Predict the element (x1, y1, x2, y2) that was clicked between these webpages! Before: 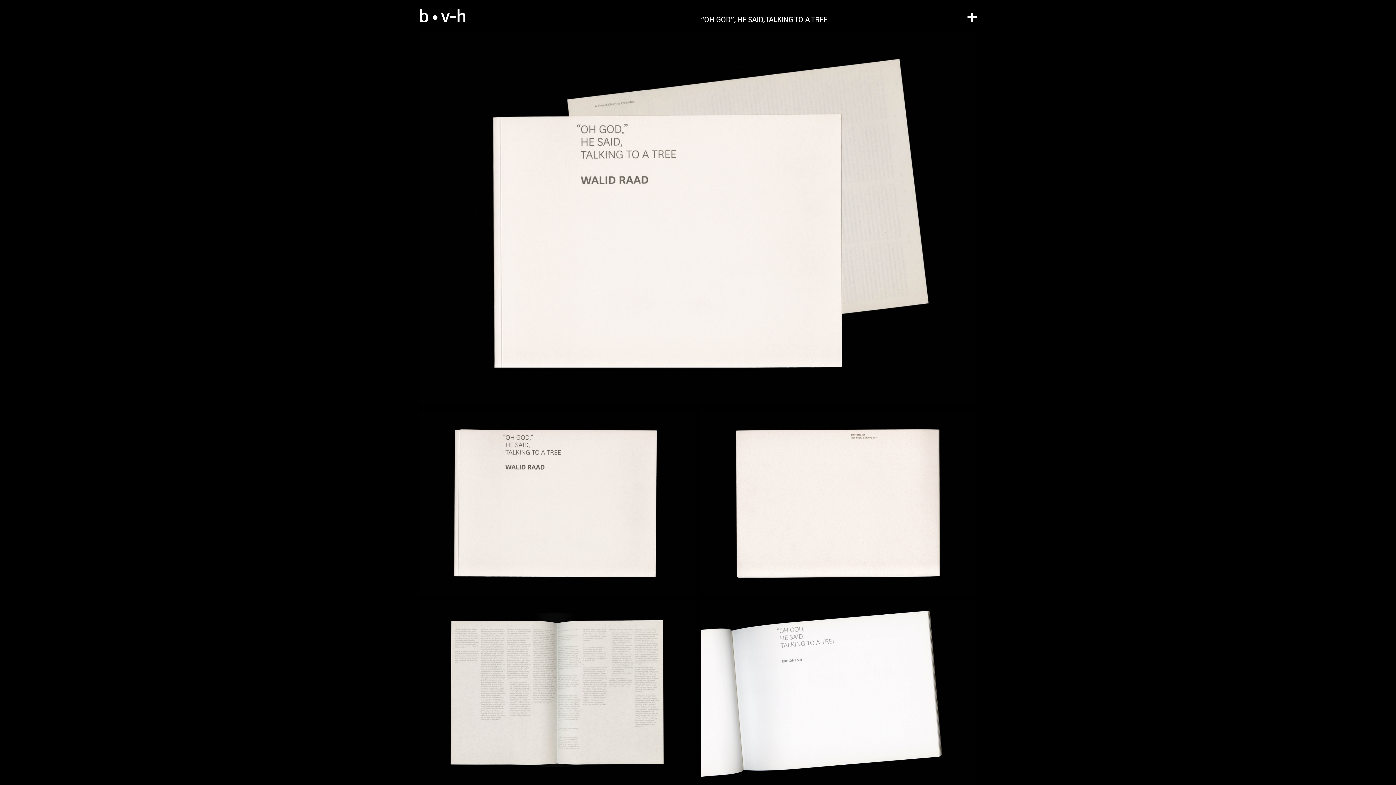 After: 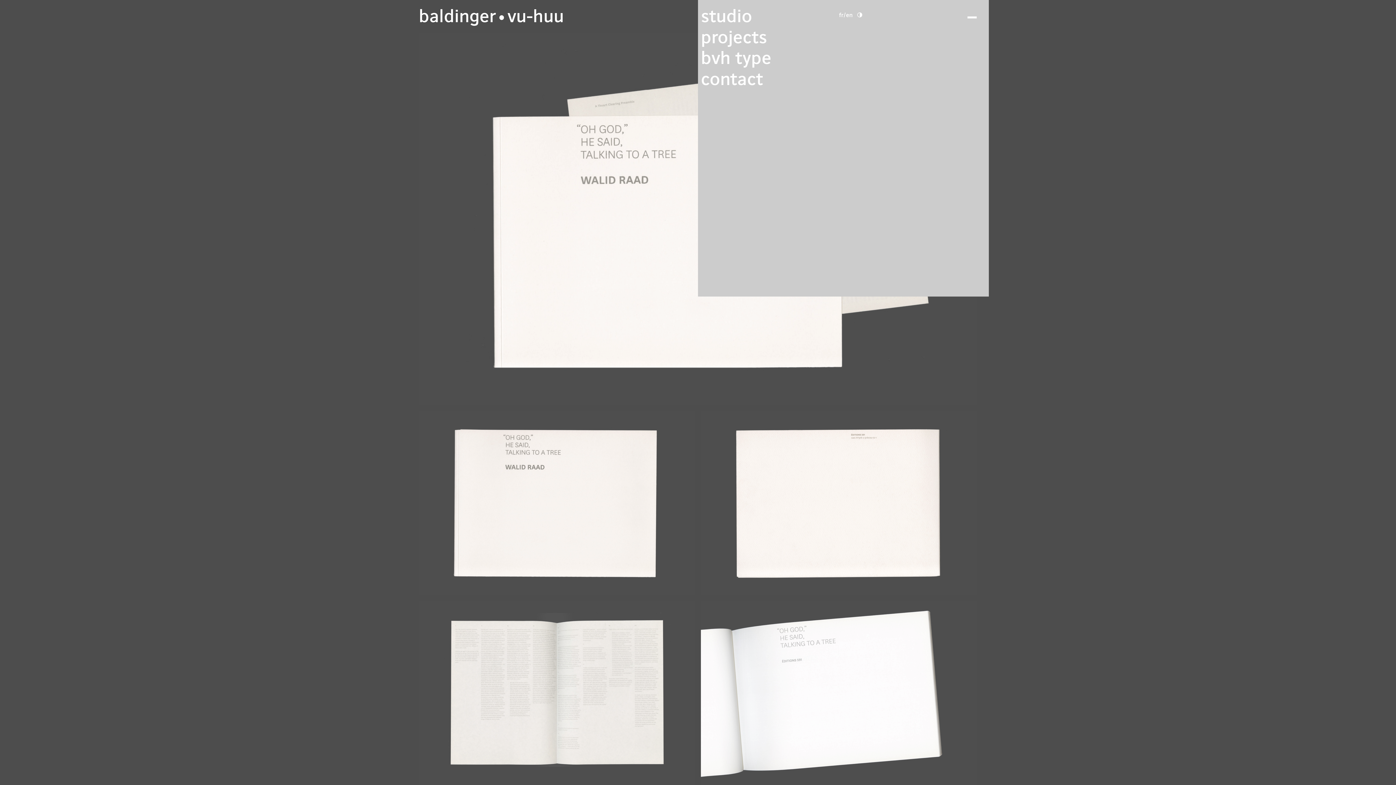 Action: bbox: (957, 2, 987, 32)